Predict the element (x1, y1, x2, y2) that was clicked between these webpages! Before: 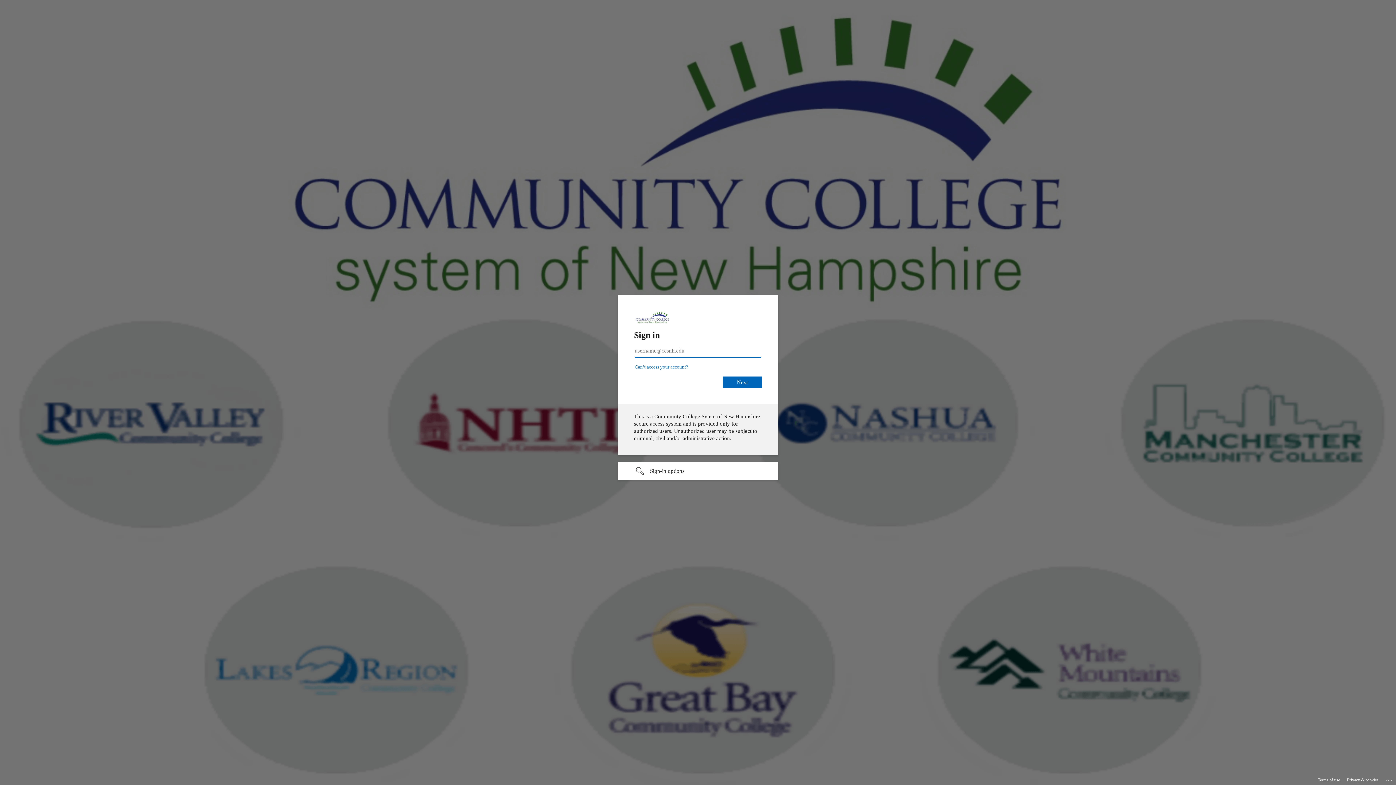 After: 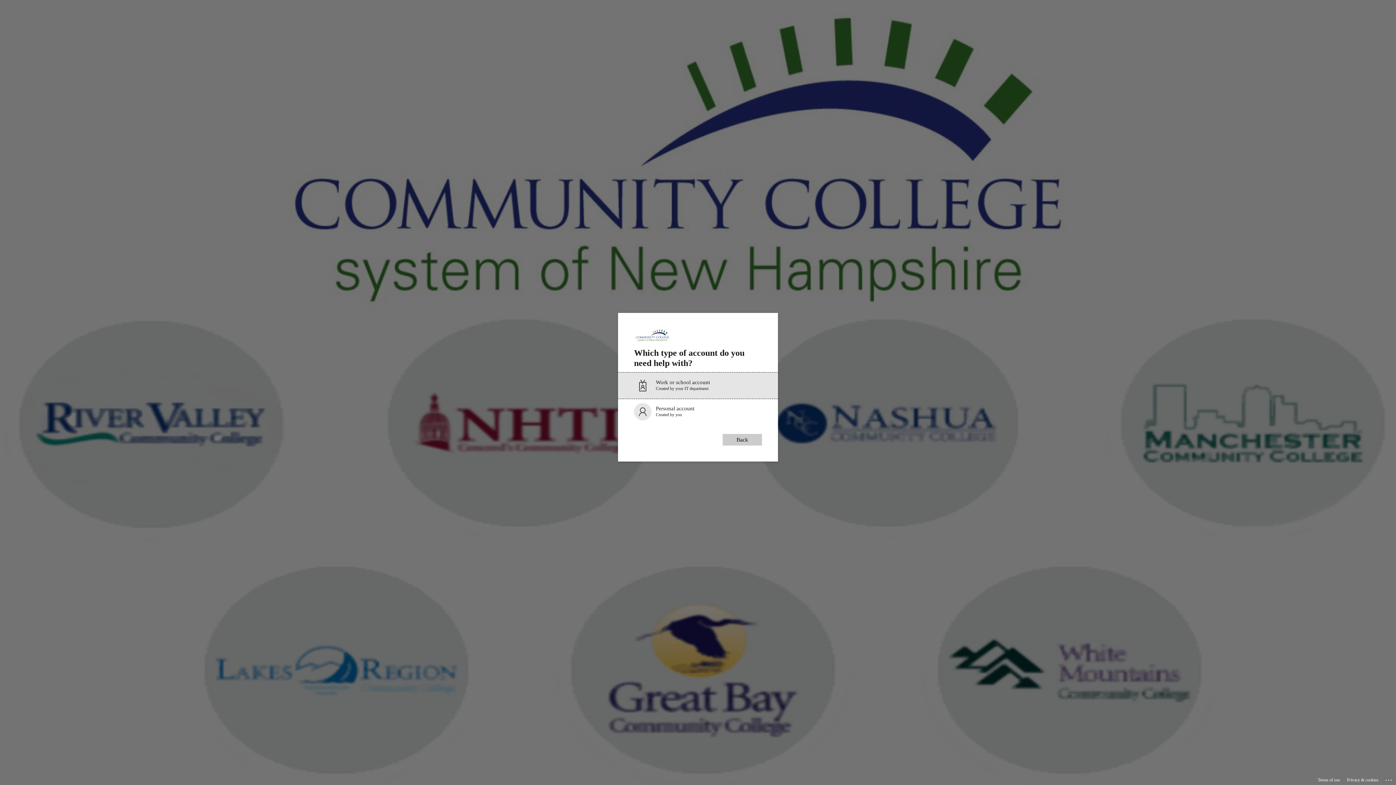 Action: label: Can’t access your account? bbox: (634, 364, 688, 369)